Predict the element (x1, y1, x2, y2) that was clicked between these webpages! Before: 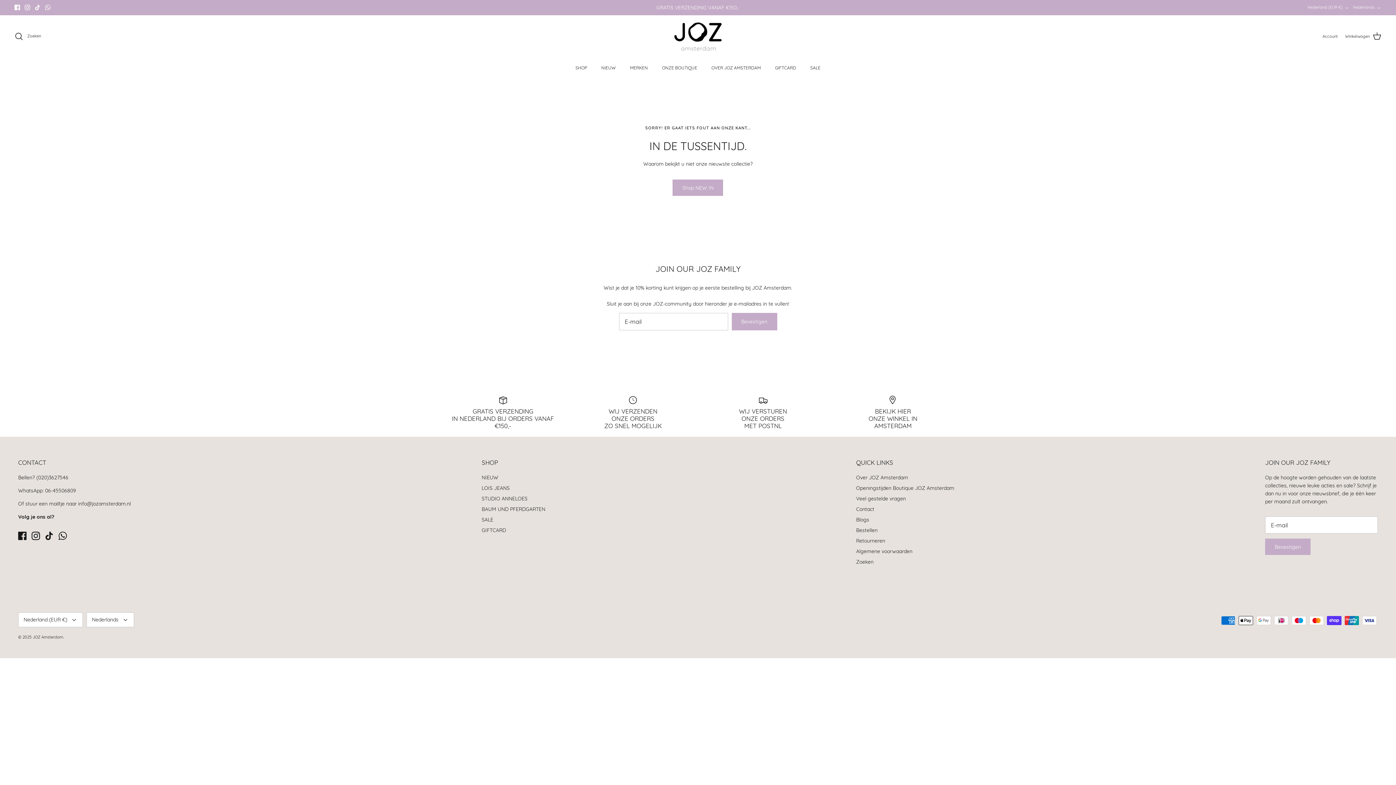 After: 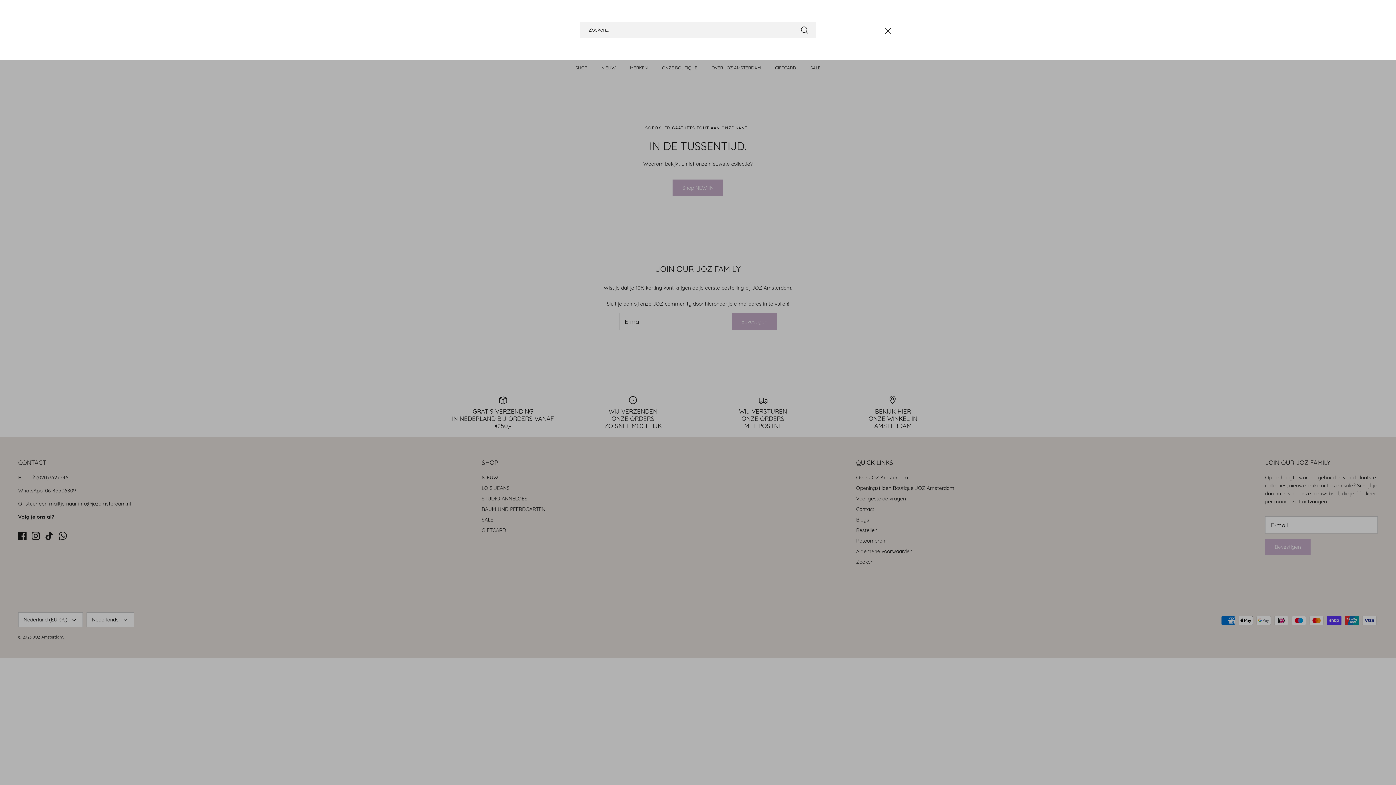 Action: bbox: (14, 32, 41, 40) label: Zoeken